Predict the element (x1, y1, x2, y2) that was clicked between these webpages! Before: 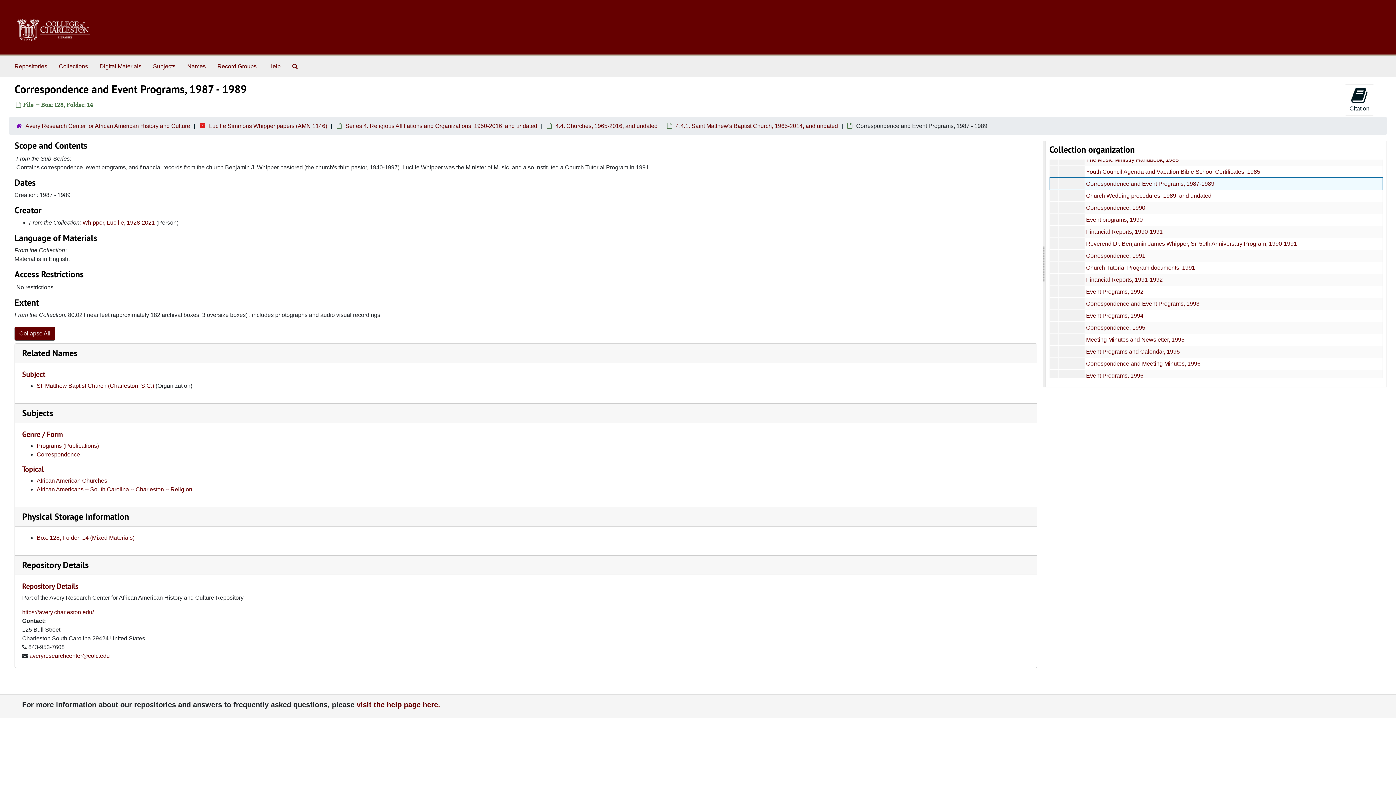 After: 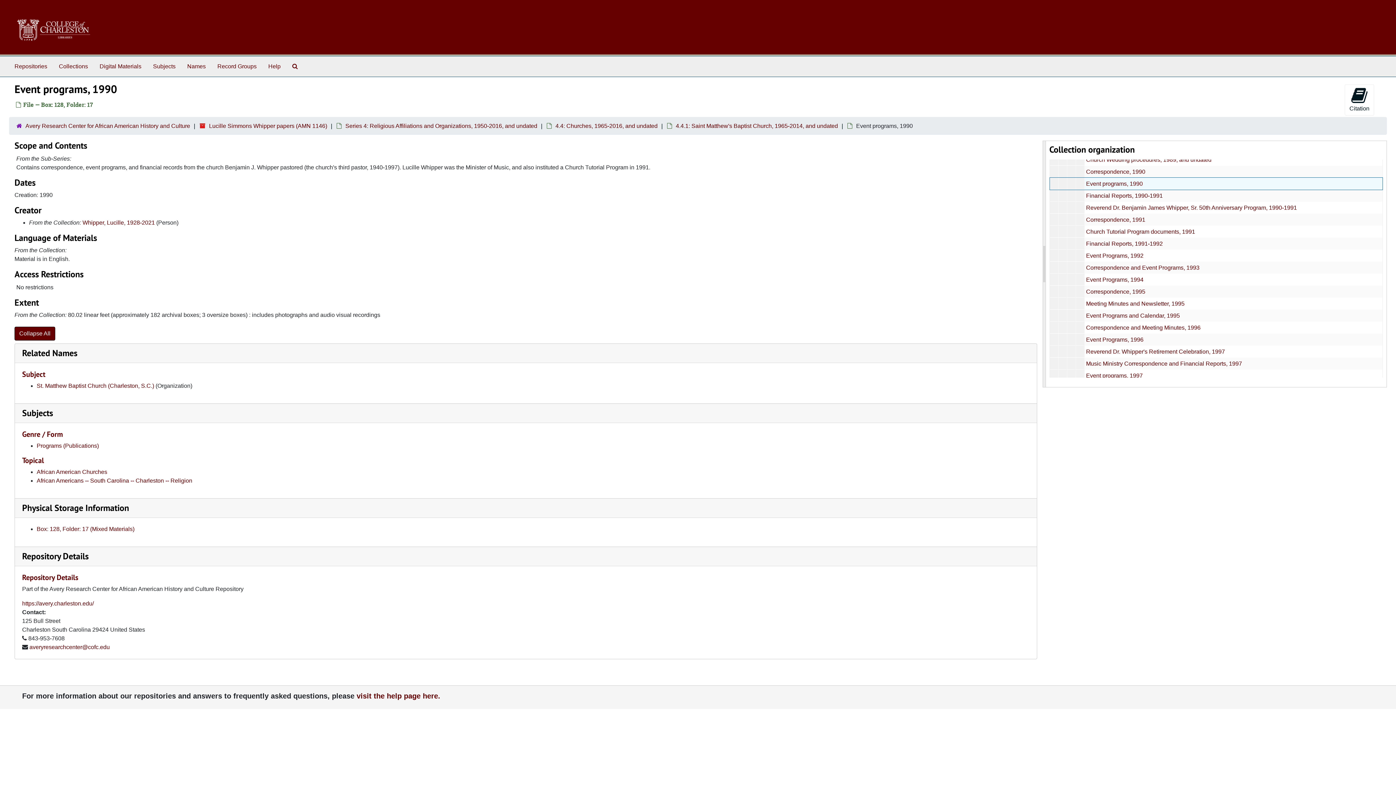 Action: label: Event programs, 1990 bbox: (1086, 216, 1143, 222)